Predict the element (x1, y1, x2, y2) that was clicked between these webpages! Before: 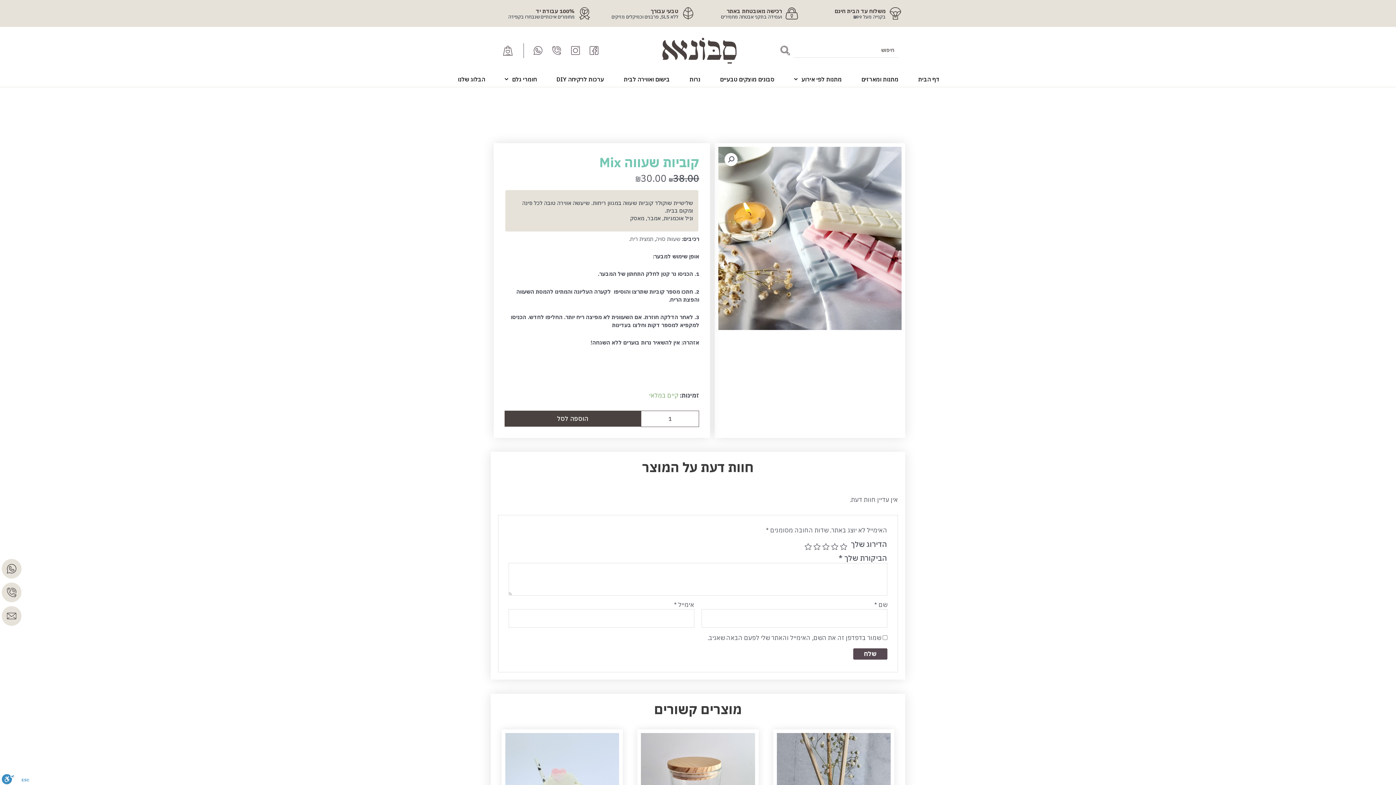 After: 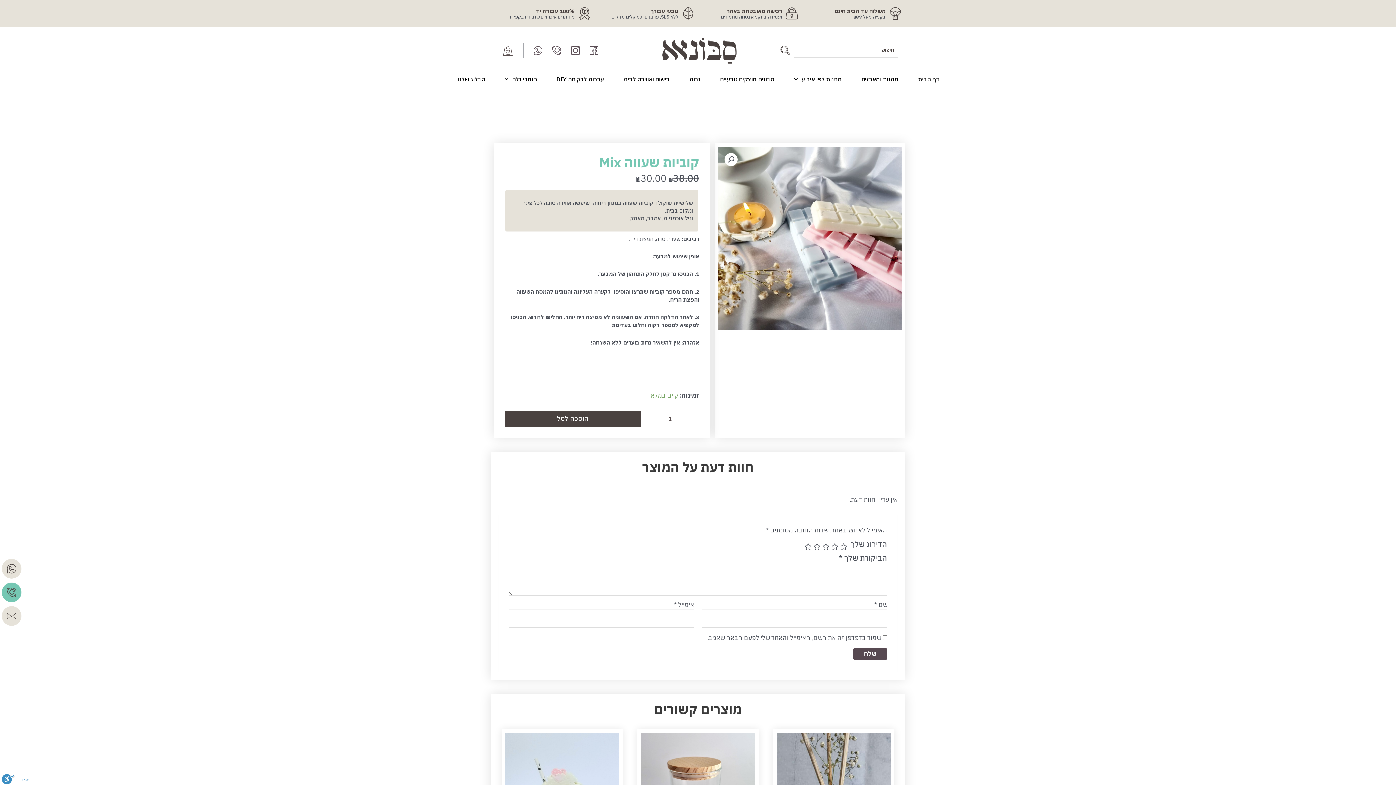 Action: bbox: (1, 582, 21, 602)